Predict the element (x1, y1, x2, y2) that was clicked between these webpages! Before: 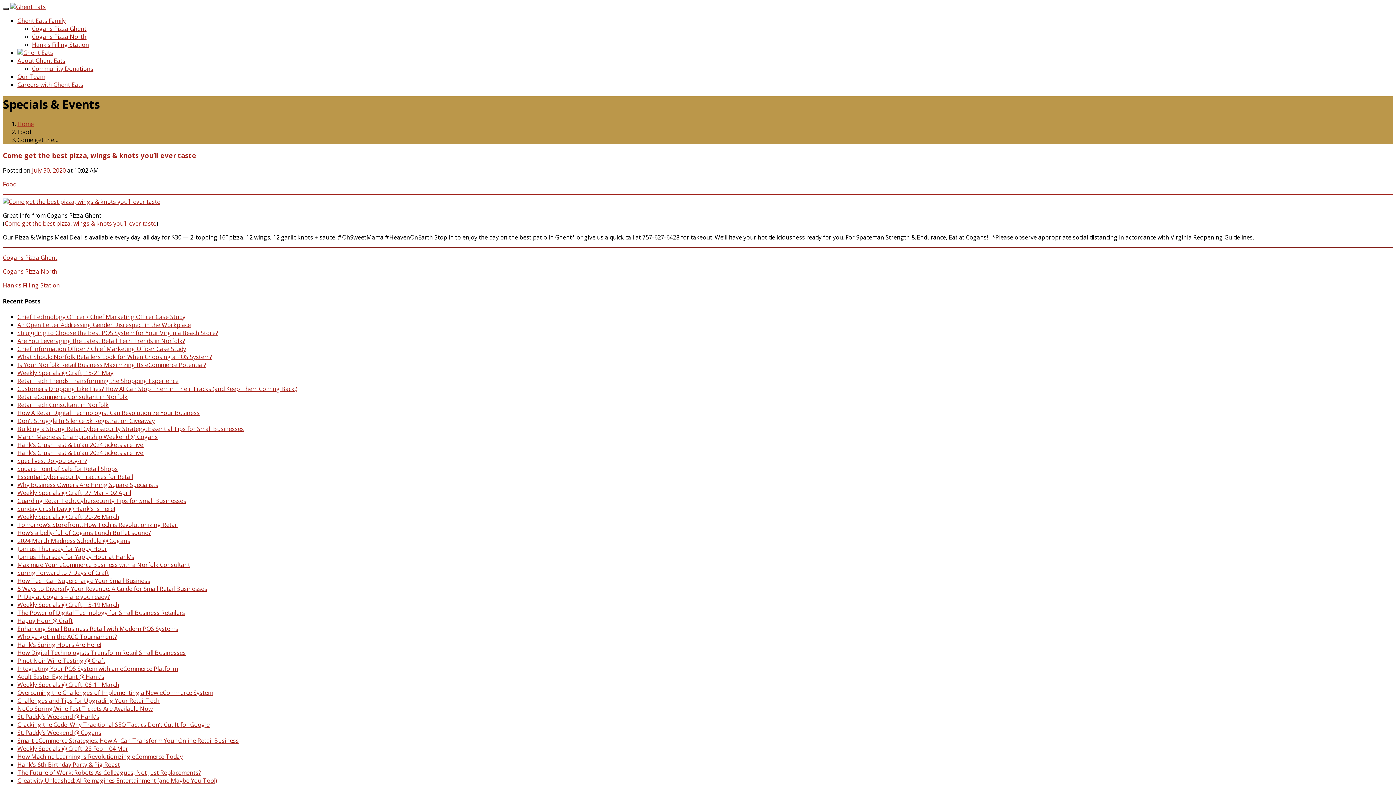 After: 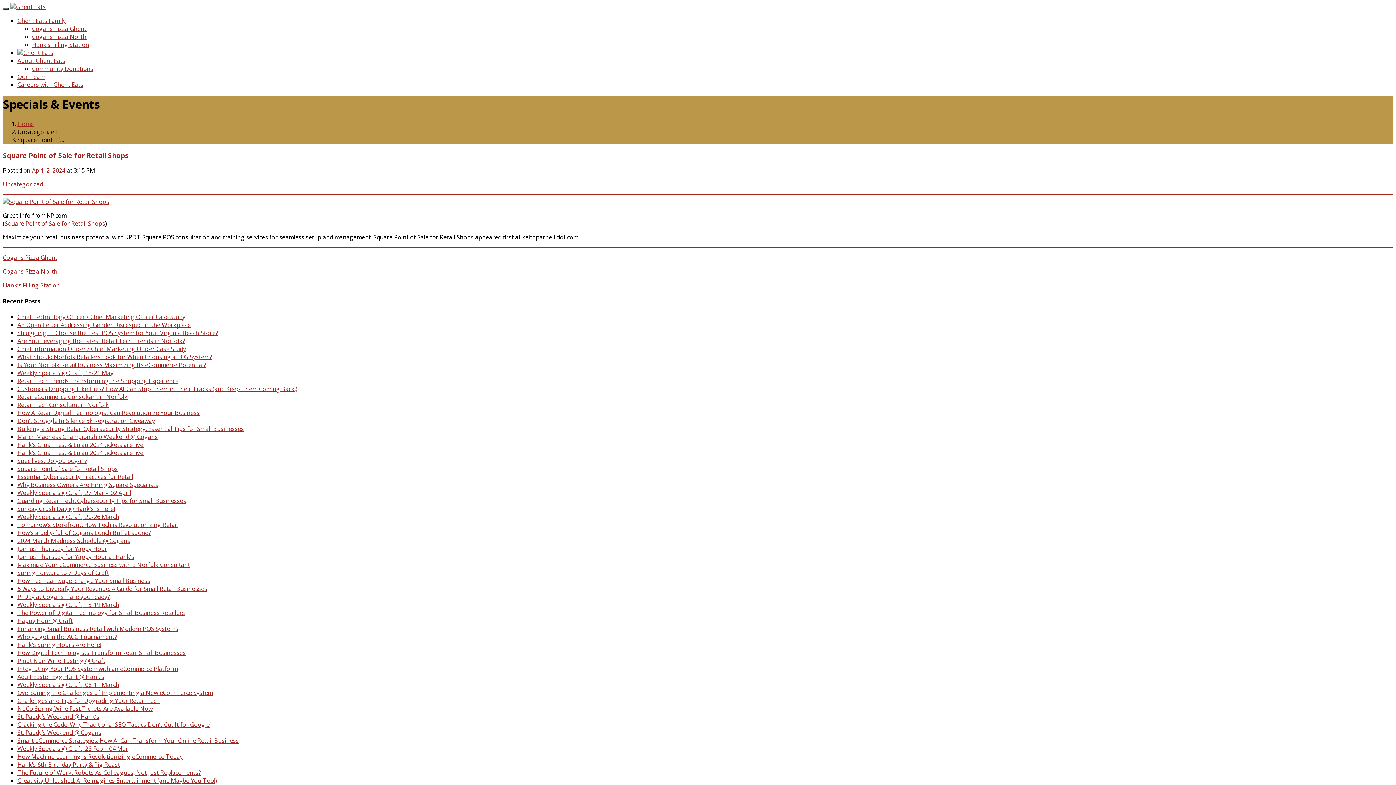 Action: label: Square Point of Sale for Retail Shops bbox: (17, 465, 117, 473)